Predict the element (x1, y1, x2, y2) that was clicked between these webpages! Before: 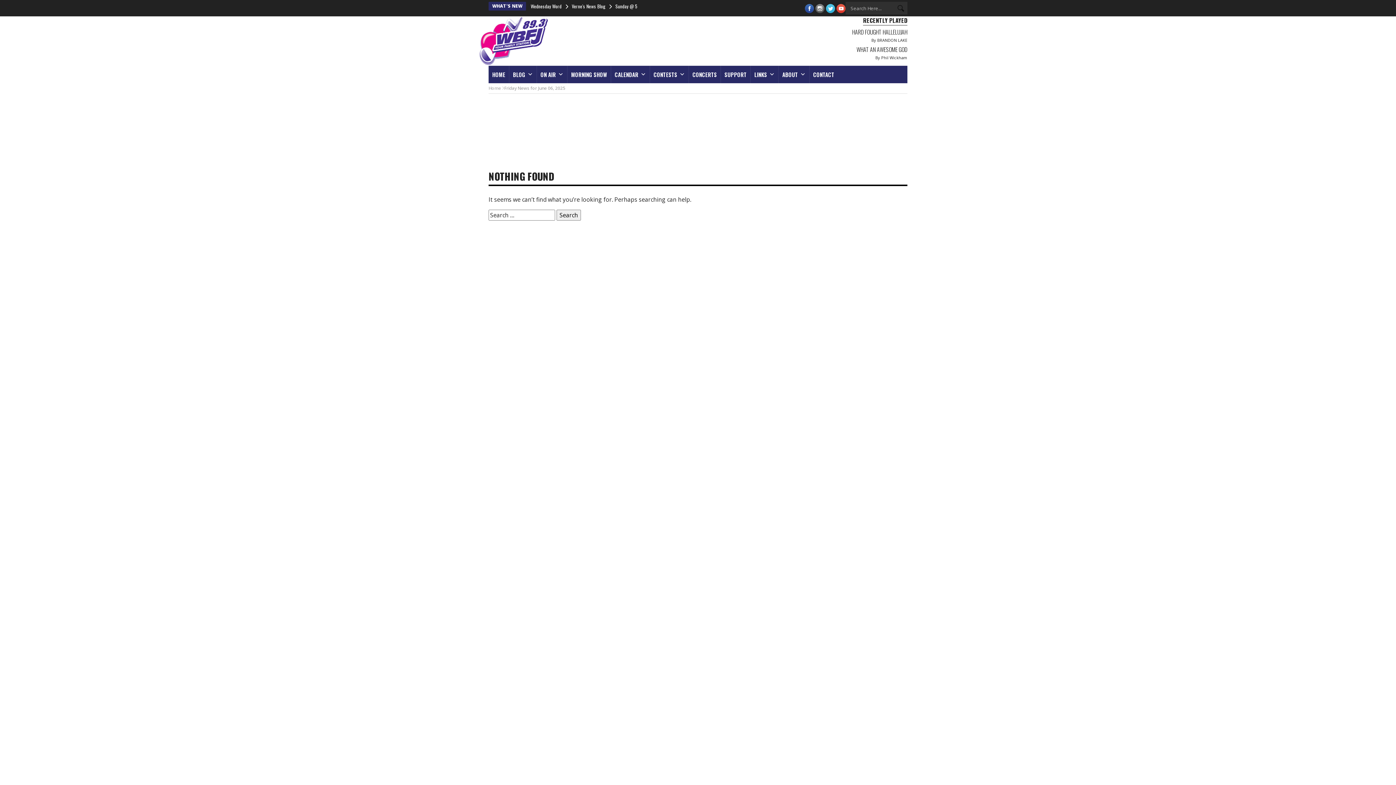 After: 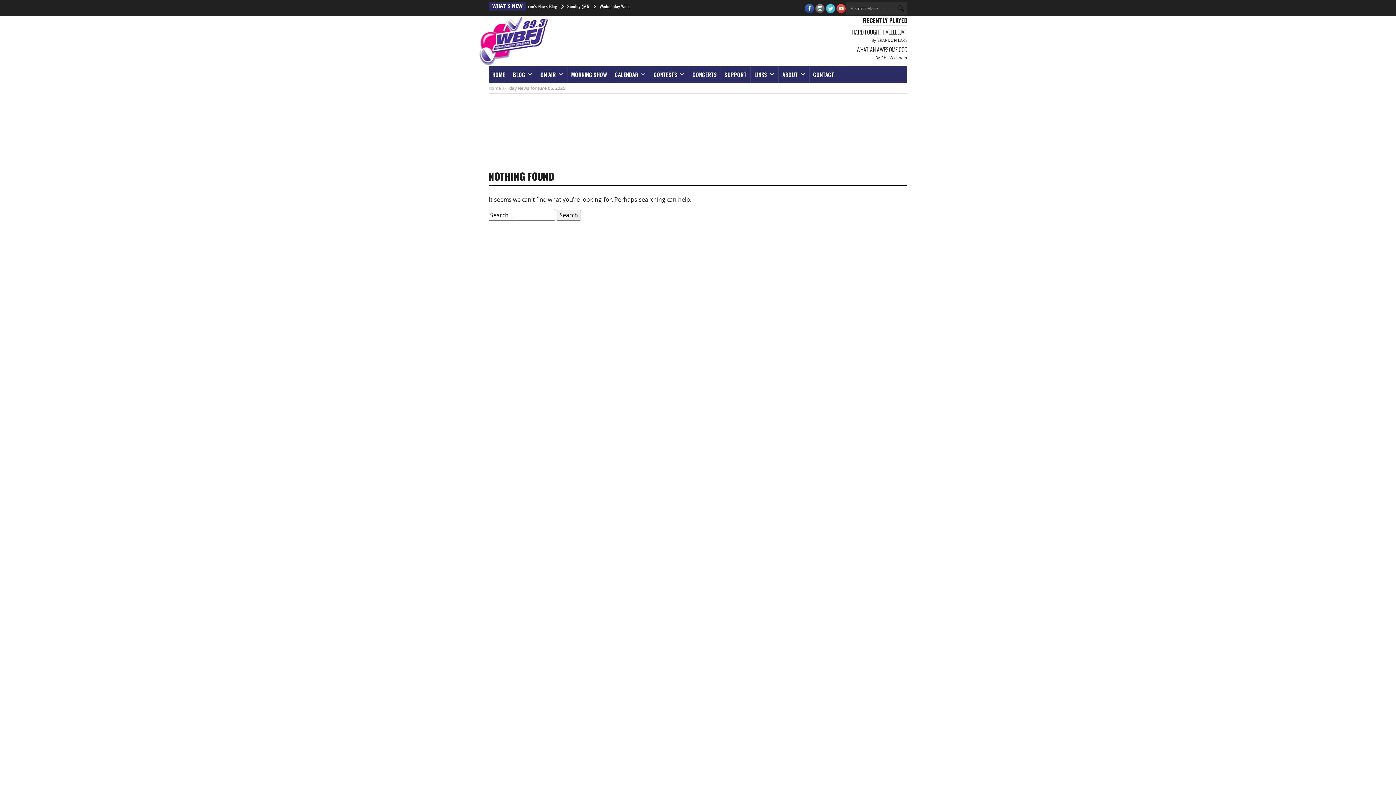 Action: bbox: (836, 3, 845, 11)